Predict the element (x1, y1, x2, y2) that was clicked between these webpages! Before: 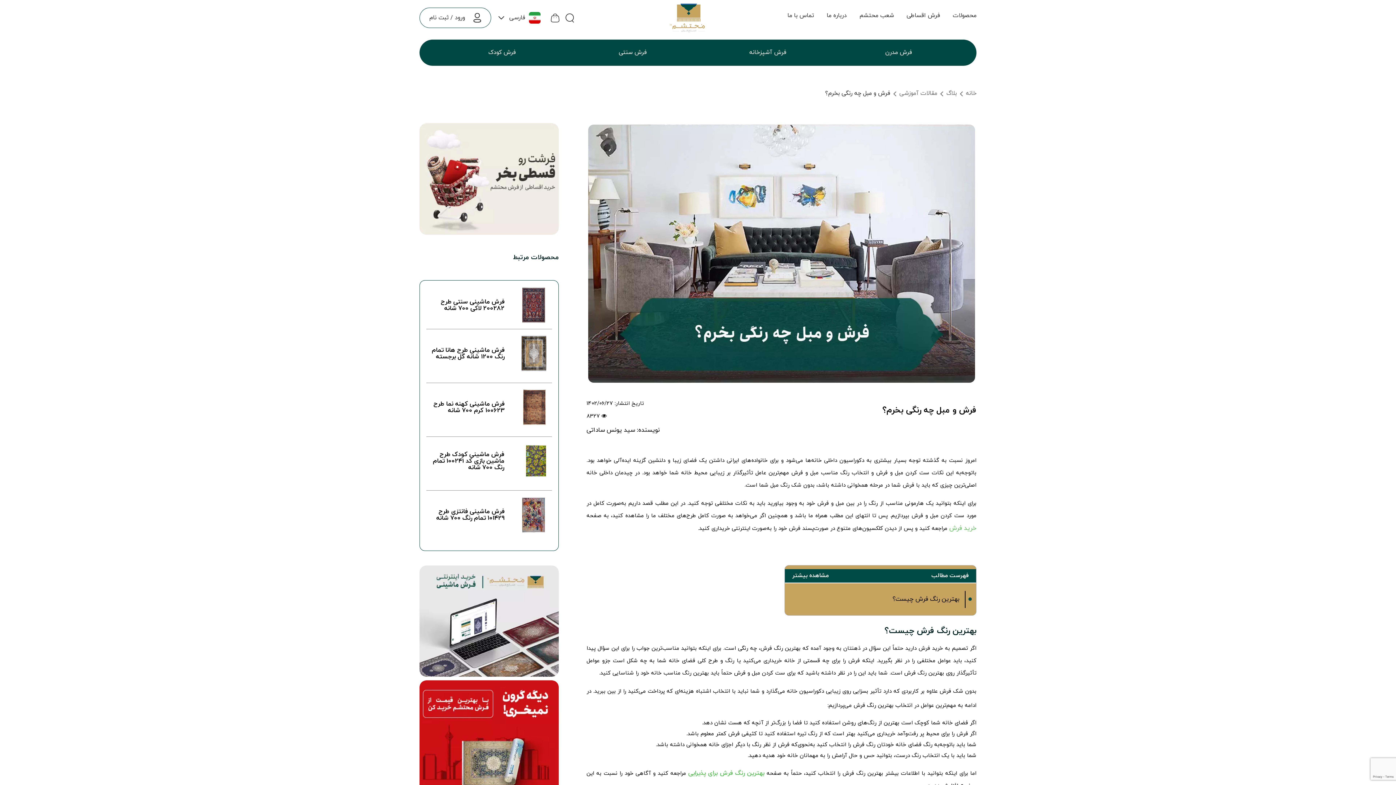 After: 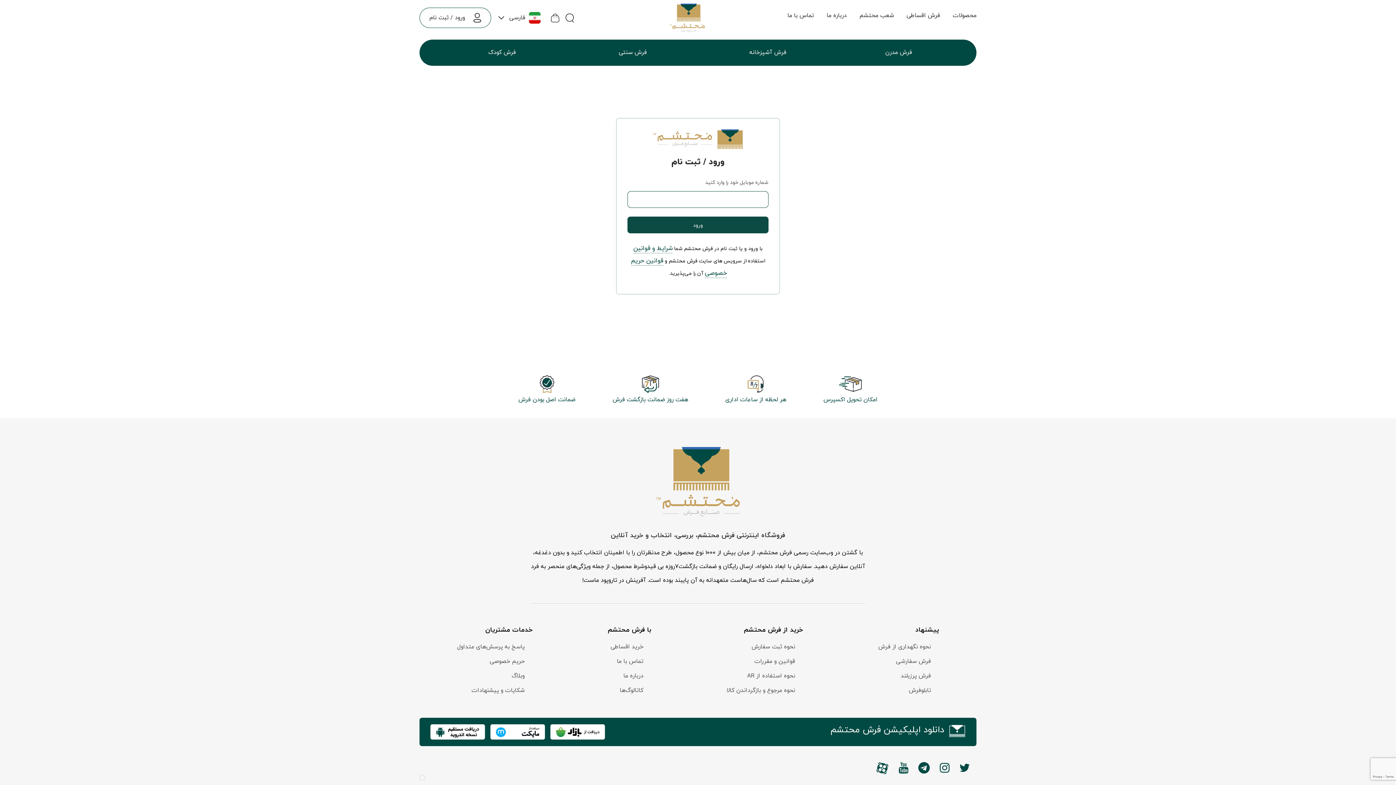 Action: bbox: (419, 7, 491, 28) label: ورود
/
ثبت نام